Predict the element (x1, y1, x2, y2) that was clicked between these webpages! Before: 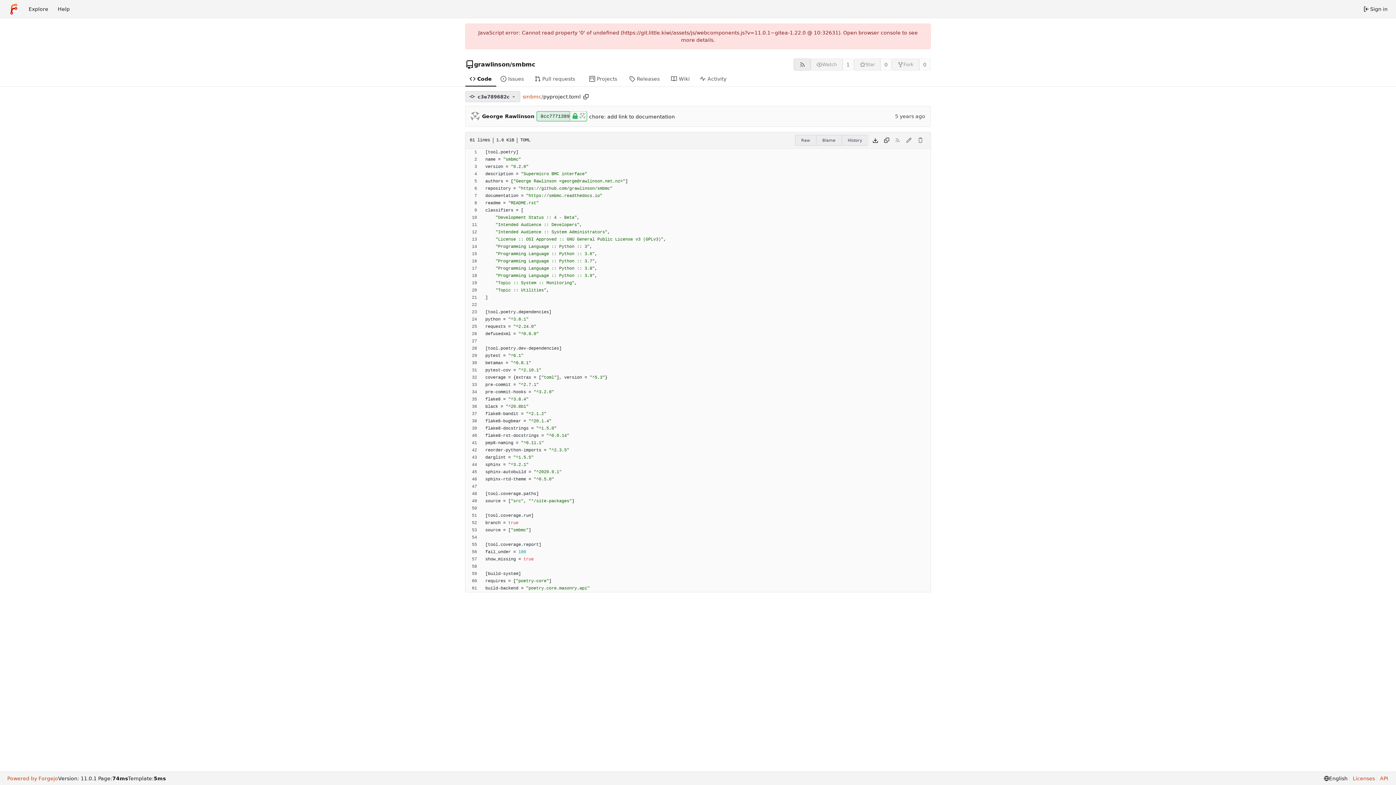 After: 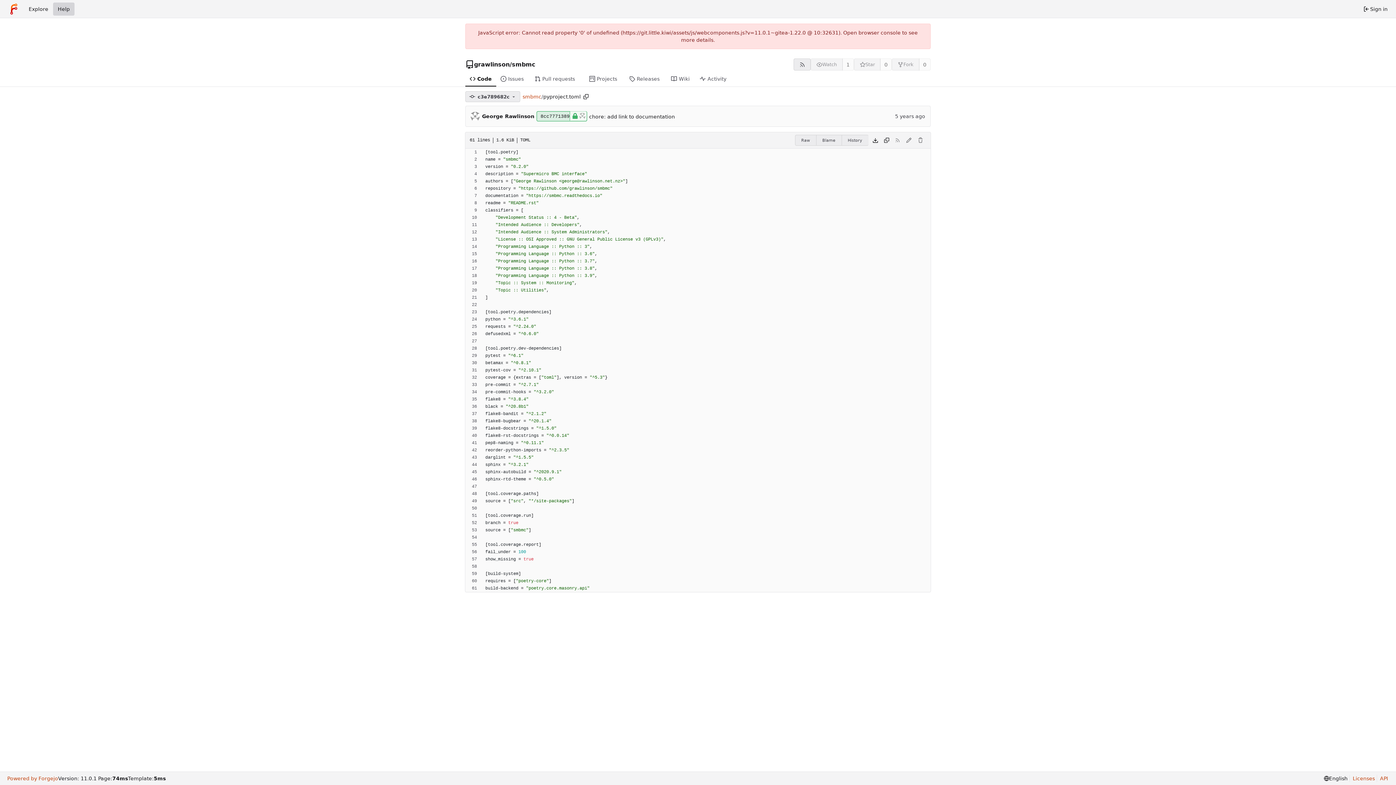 Action: bbox: (53, 2, 74, 15) label: Help